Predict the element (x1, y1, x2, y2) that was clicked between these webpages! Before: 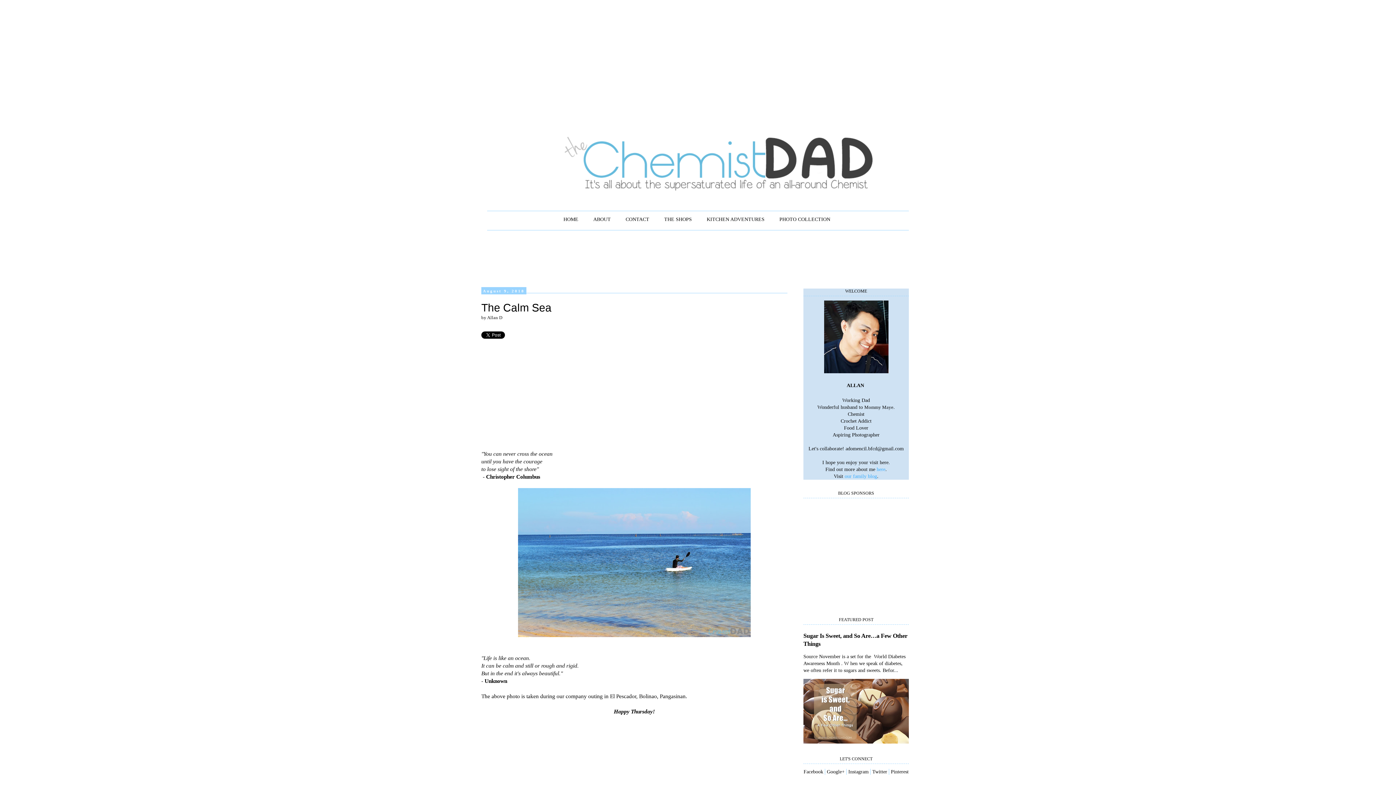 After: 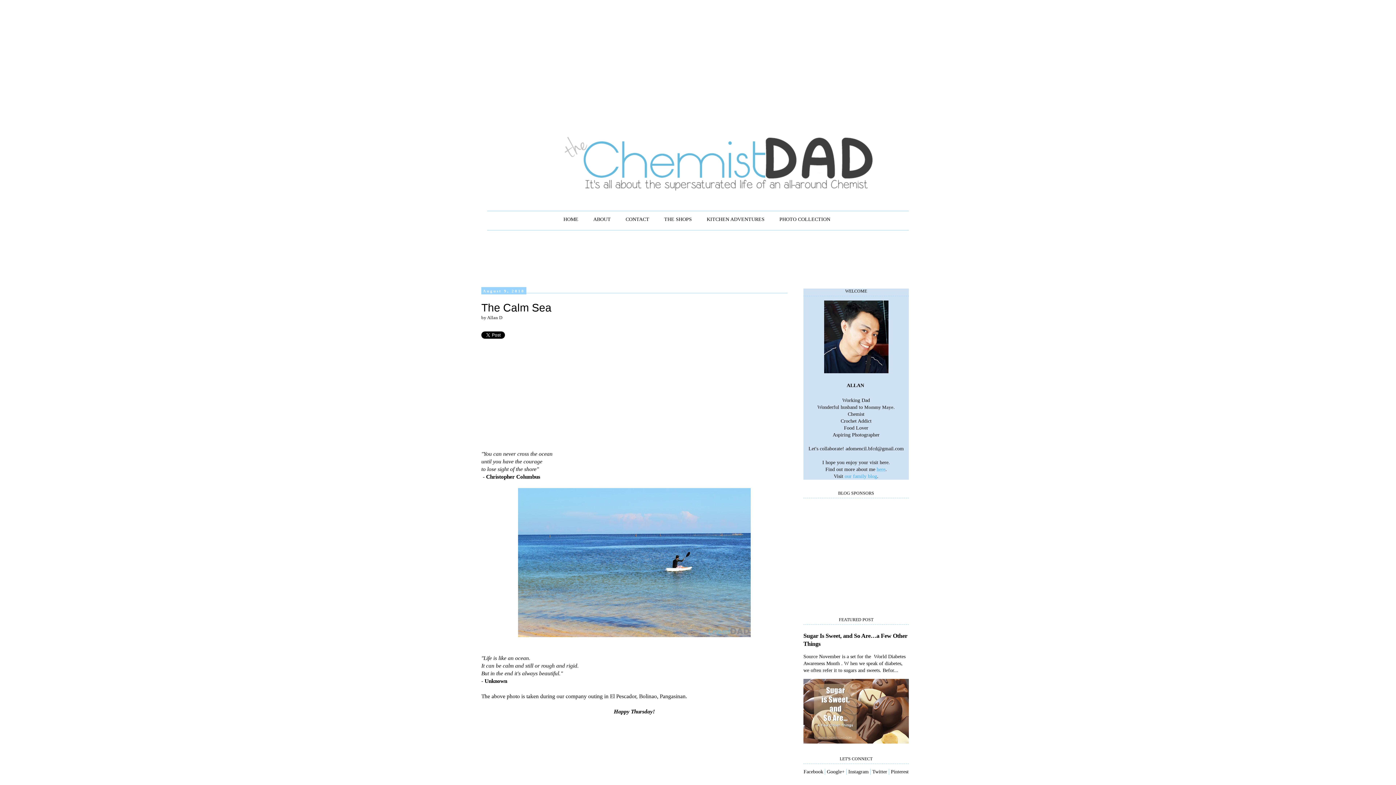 Action: bbox: (876, 466, 885, 472) label: here